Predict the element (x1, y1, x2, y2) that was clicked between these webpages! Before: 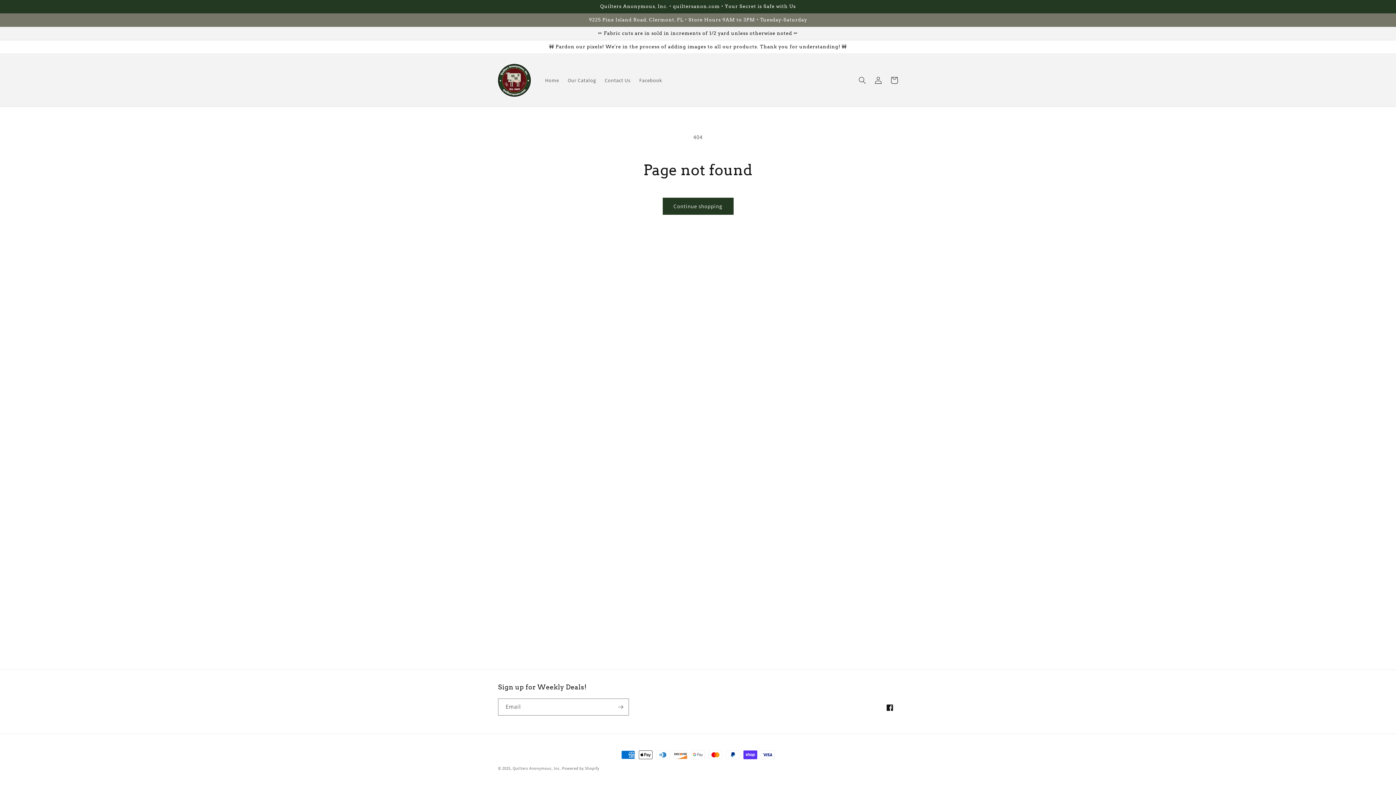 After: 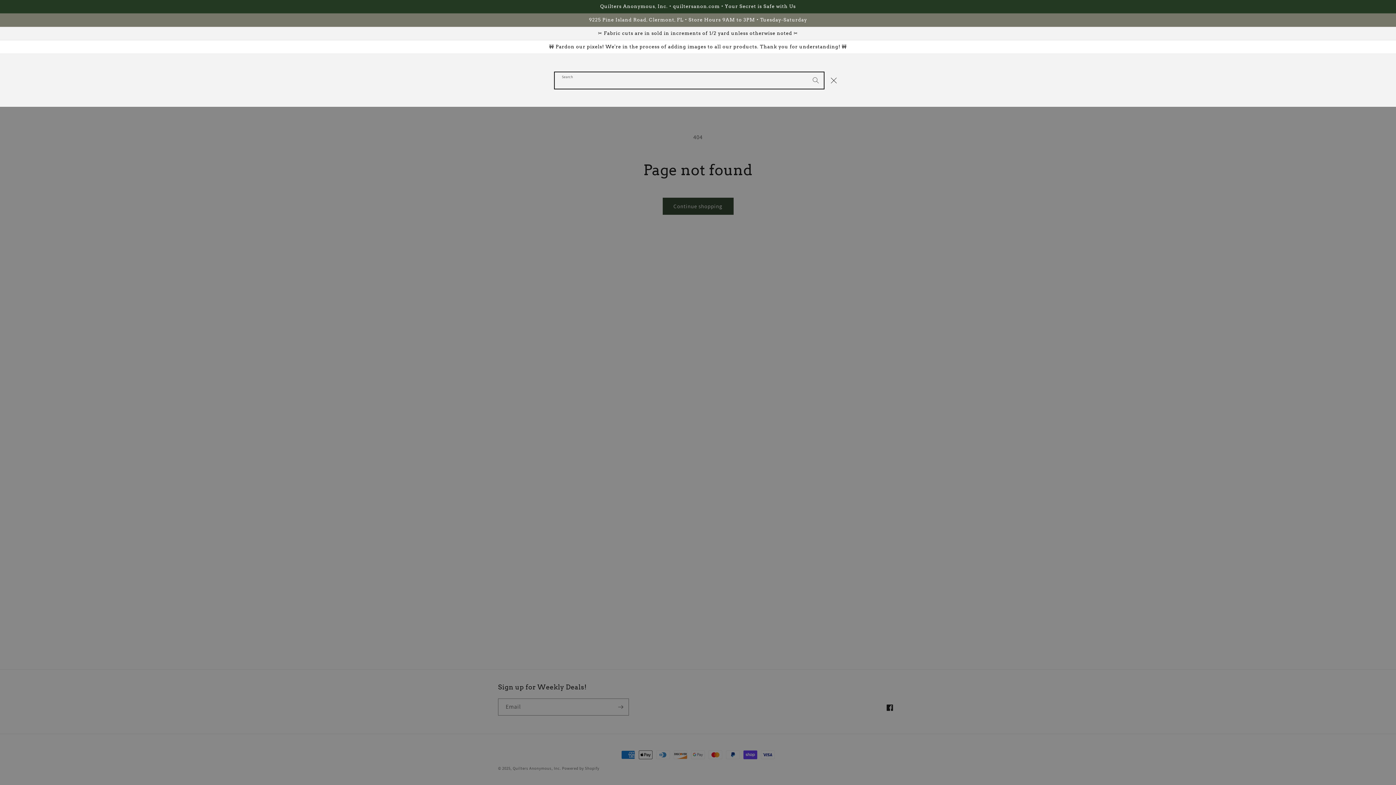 Action: label: Search bbox: (854, 72, 870, 88)